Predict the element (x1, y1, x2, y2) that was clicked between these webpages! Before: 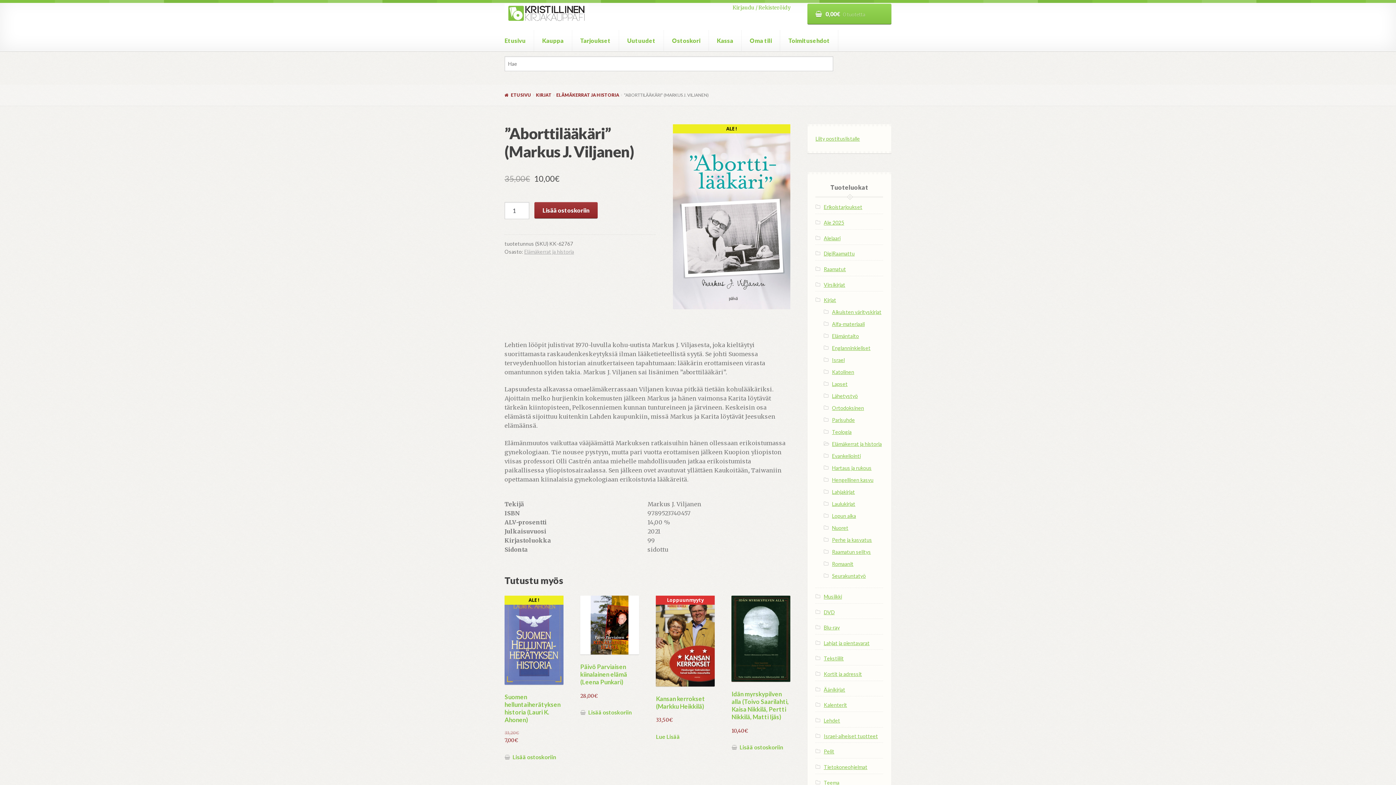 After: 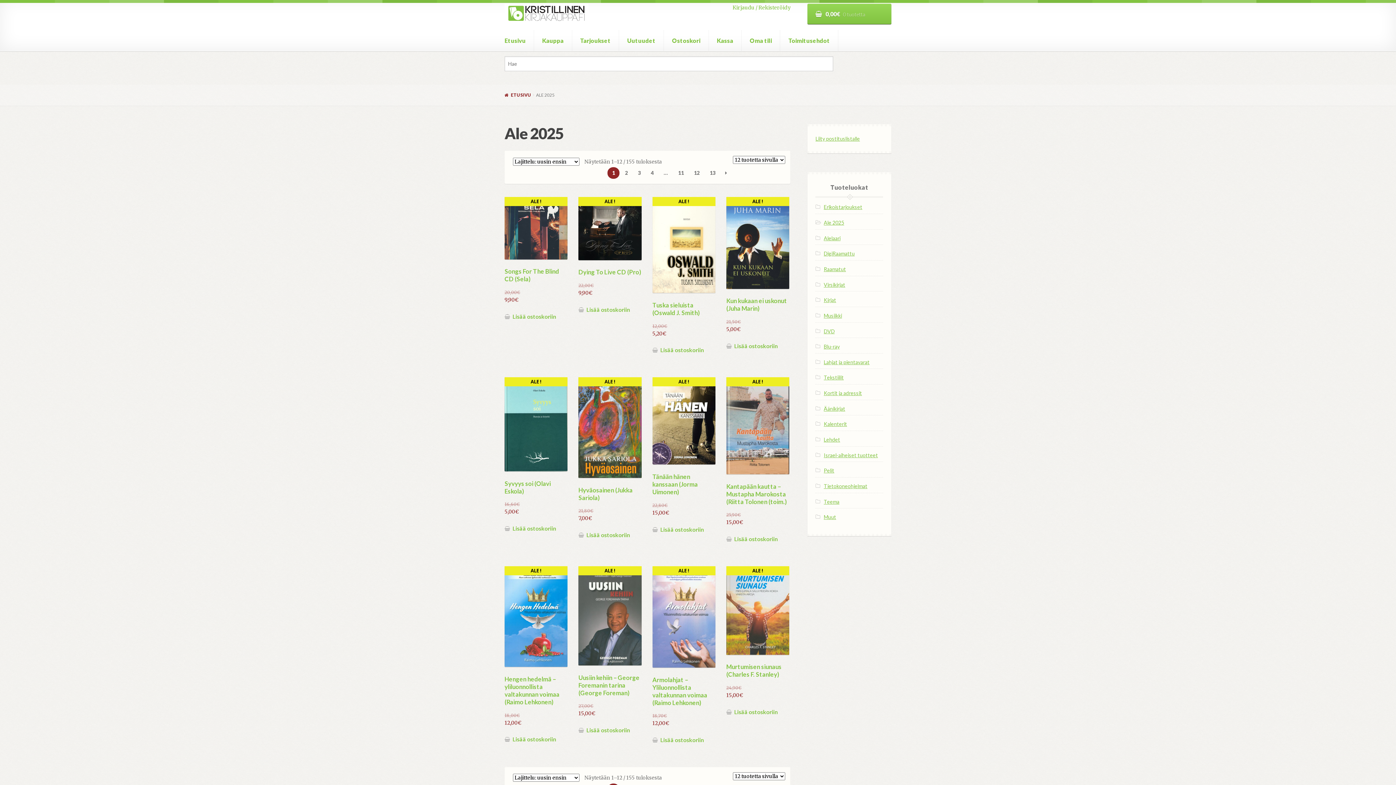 Action: bbox: (823, 219, 844, 225) label: Ale 2025